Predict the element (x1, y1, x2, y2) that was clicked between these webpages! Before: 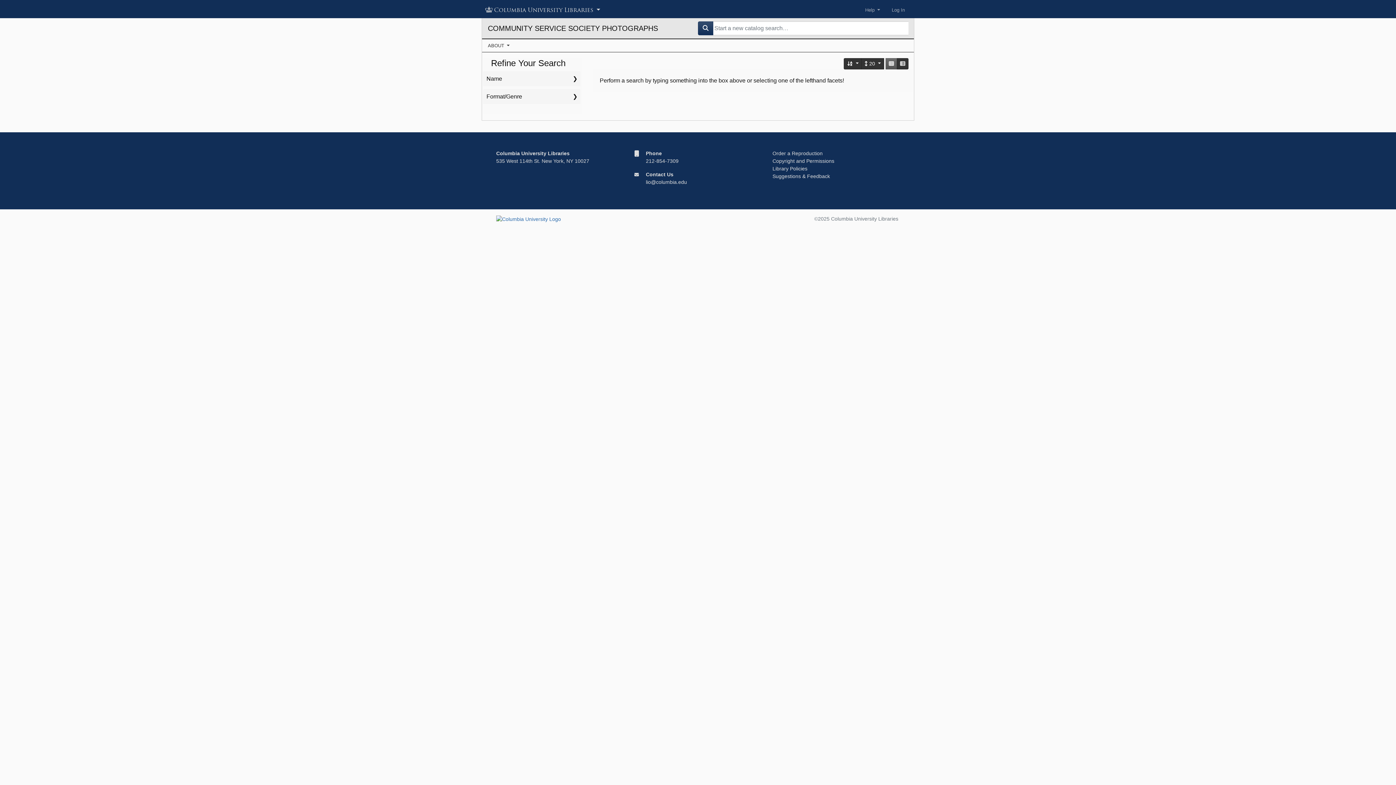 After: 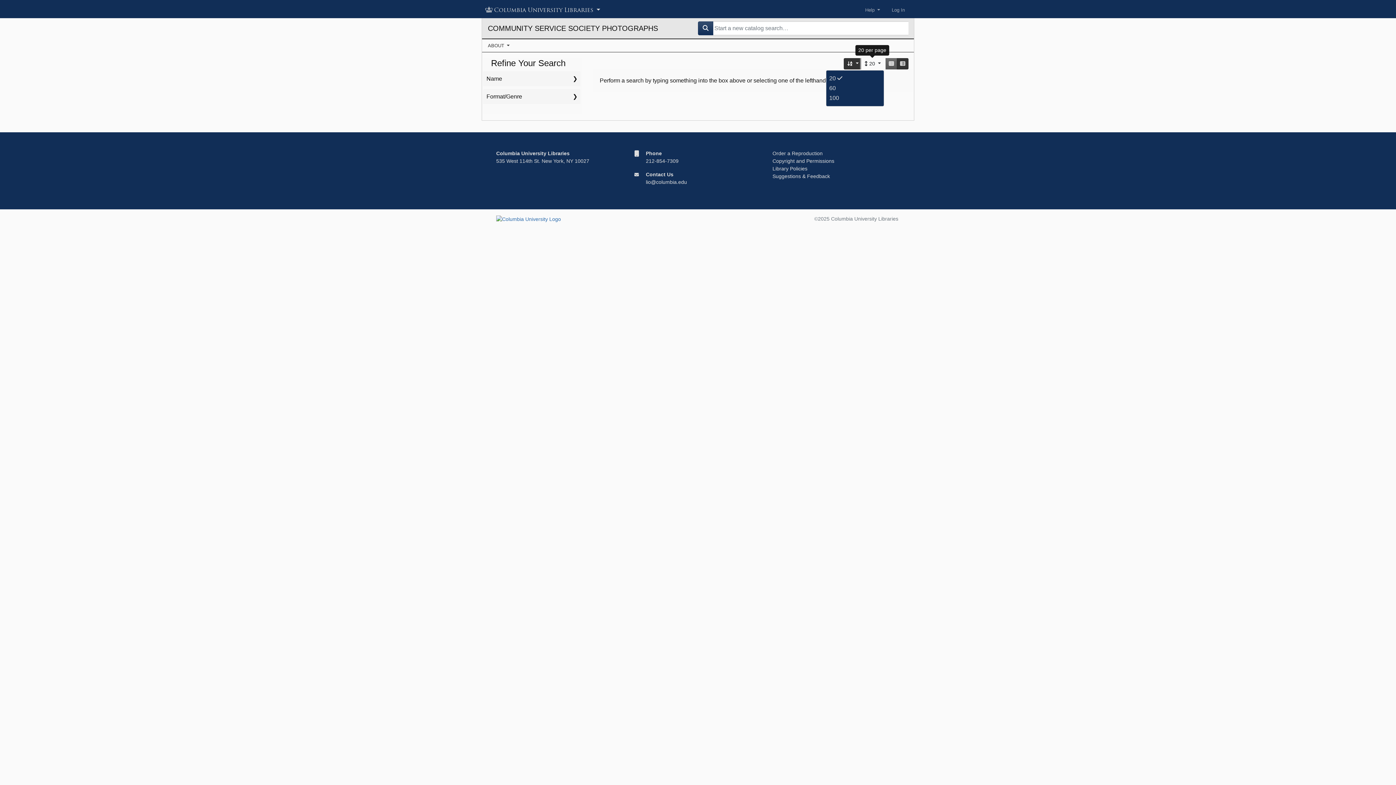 Action: bbox: (861, 58, 884, 69) label: 20 per page